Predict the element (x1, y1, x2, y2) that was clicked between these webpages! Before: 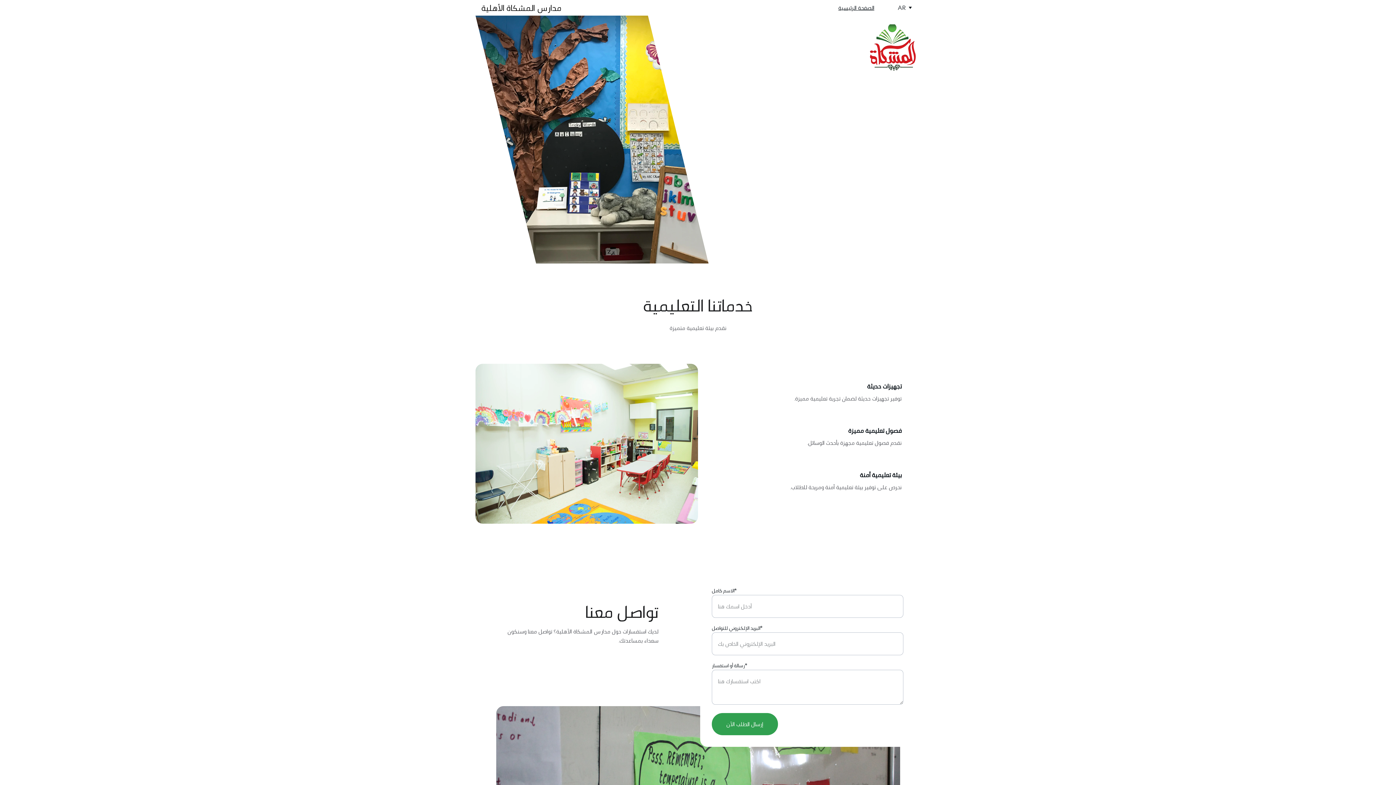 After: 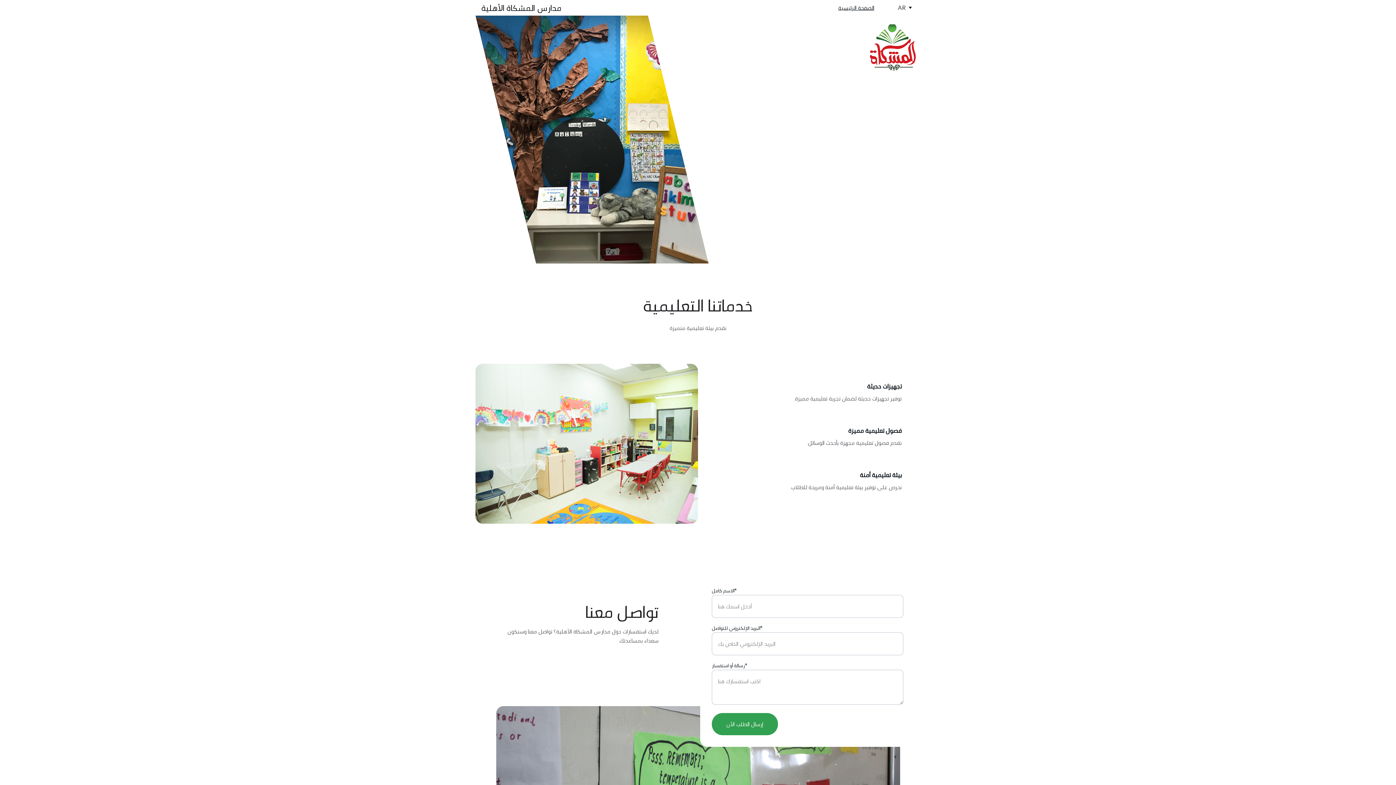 Action: label: تواصل معنا bbox: (698, 133, 768, 154)